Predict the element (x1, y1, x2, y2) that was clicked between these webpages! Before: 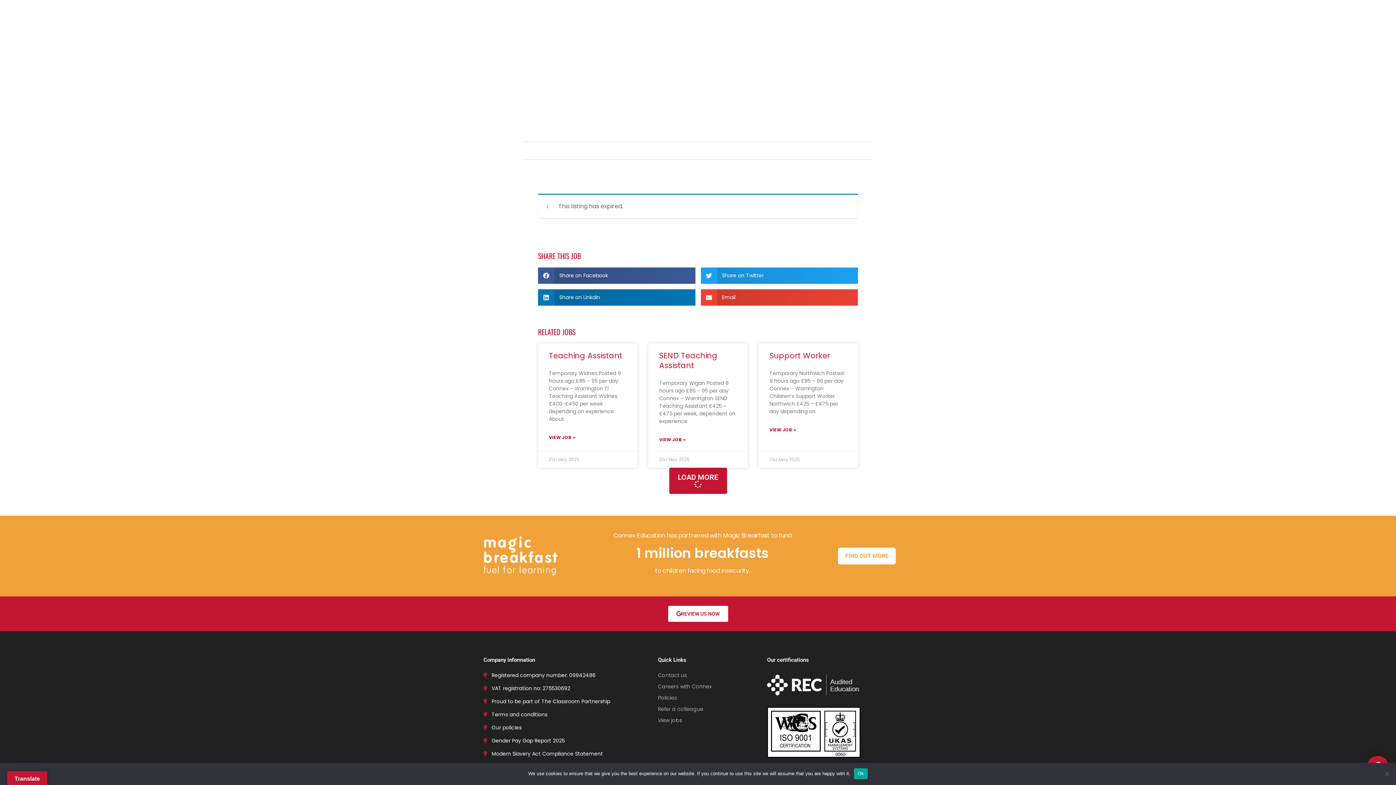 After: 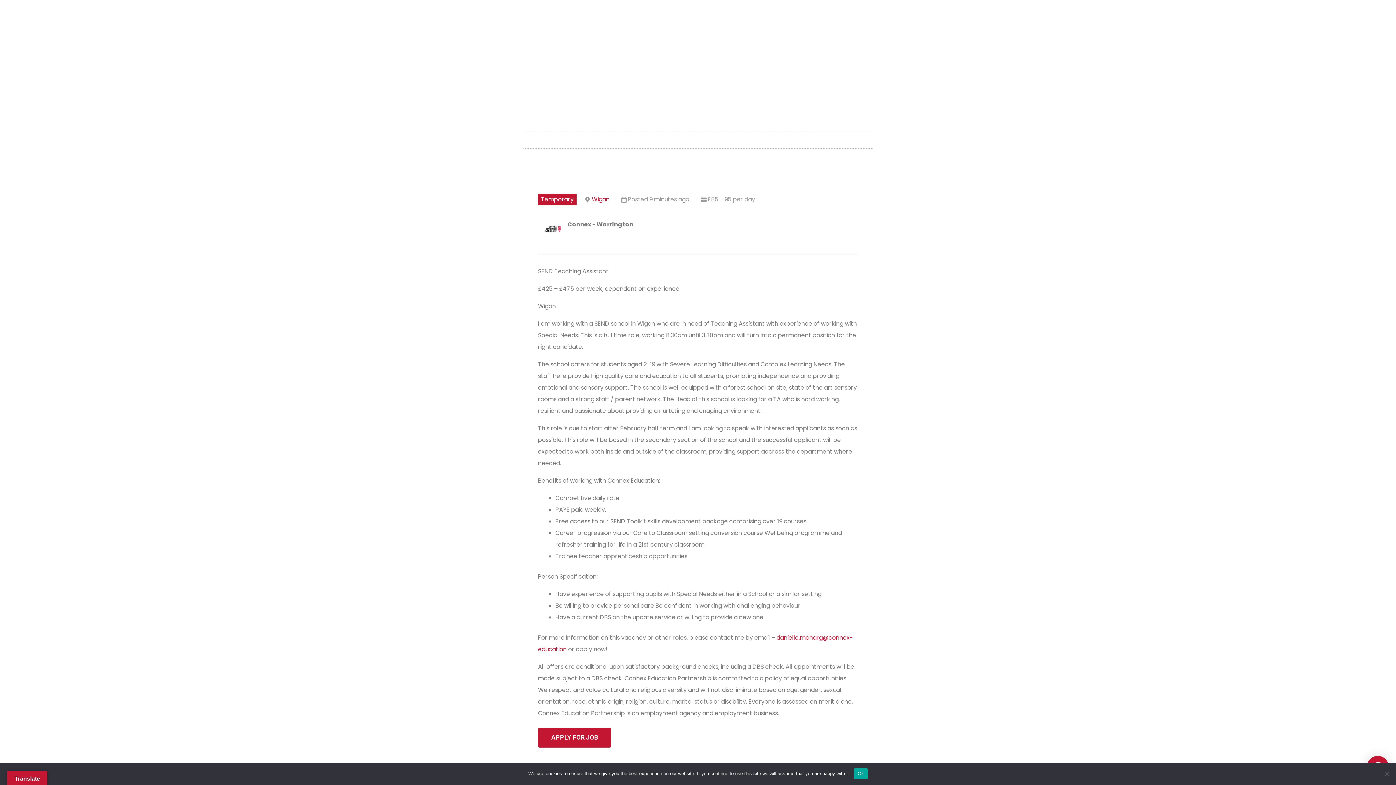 Action: label: Read more about SEND Teaching Assistant bbox: (659, 435, 685, 443)